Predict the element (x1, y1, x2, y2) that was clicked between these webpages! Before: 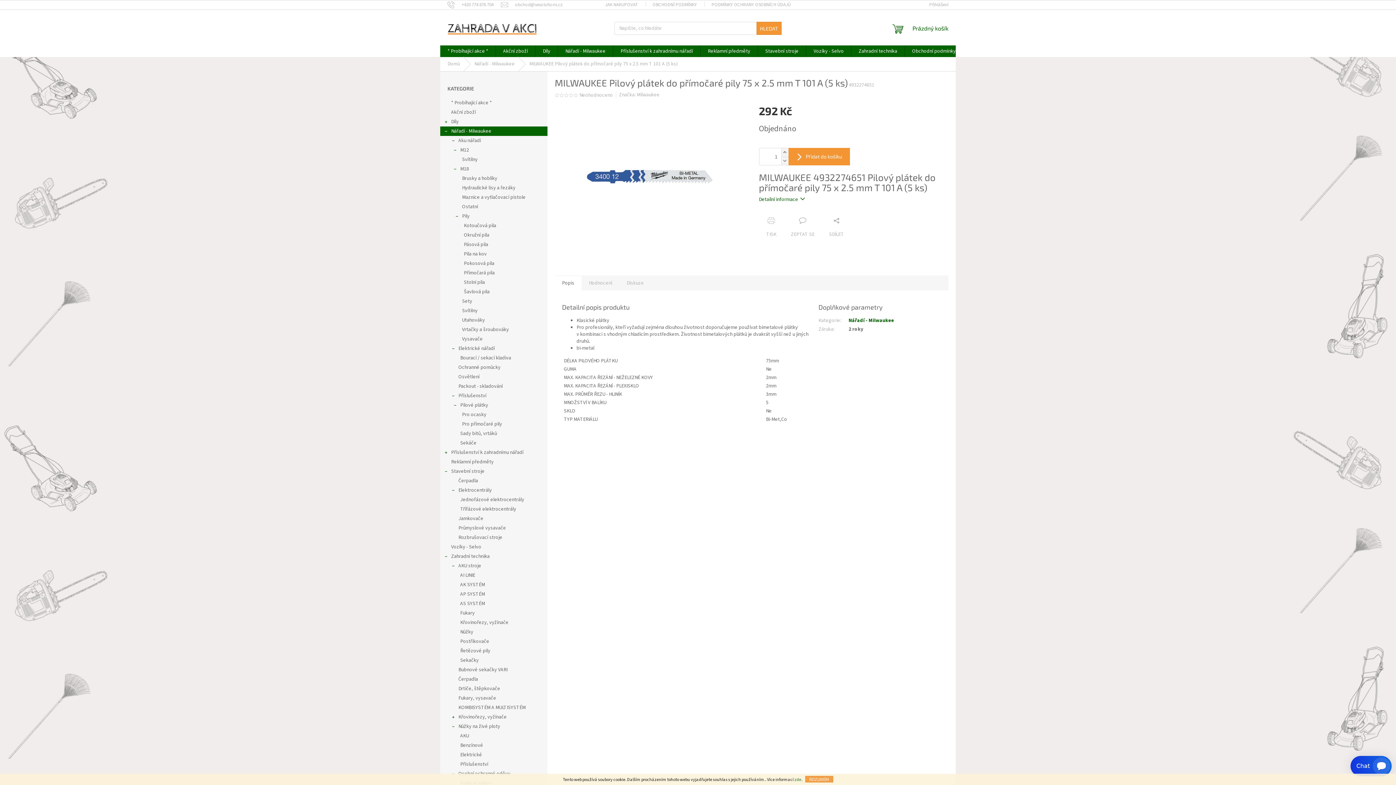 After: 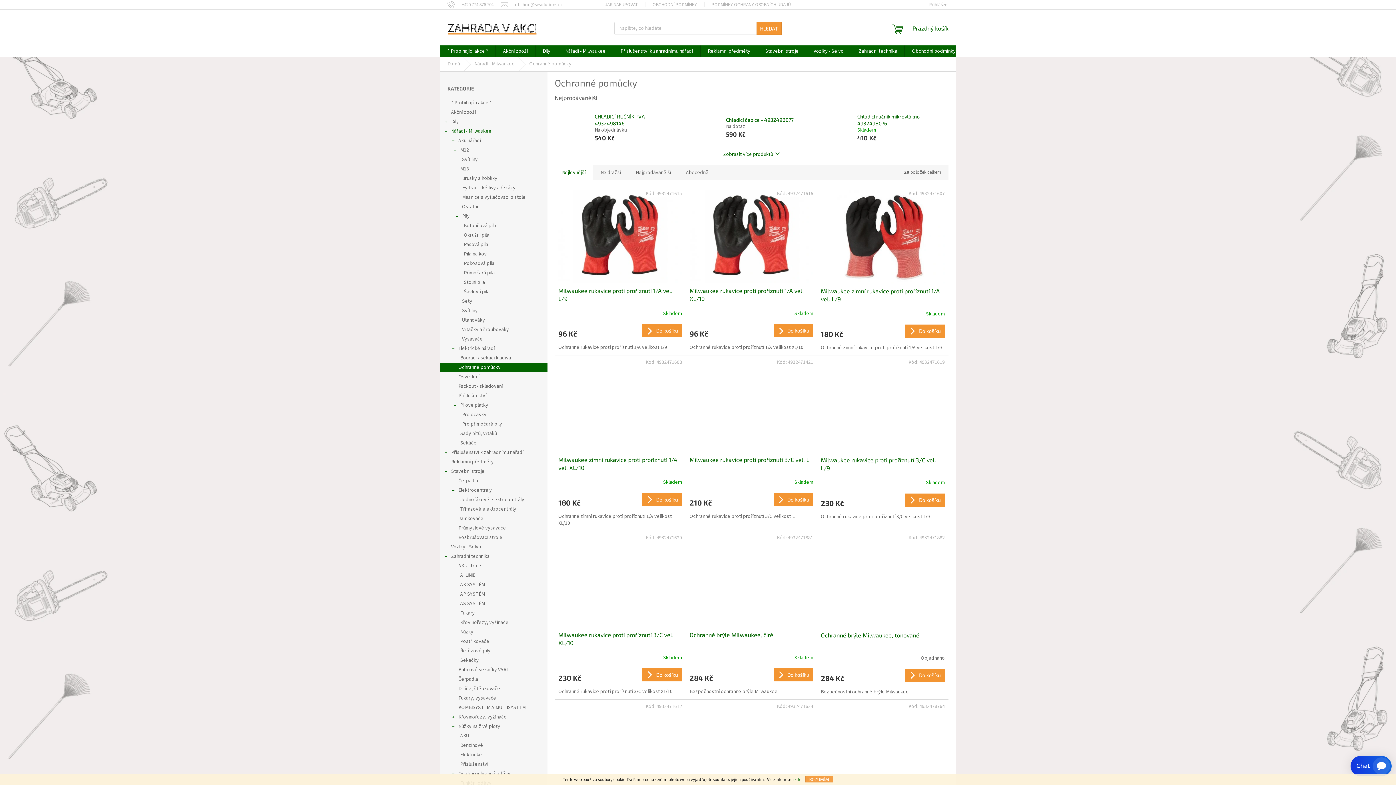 Action: label: Ochranné pomůcky bbox: (440, 362, 547, 372)